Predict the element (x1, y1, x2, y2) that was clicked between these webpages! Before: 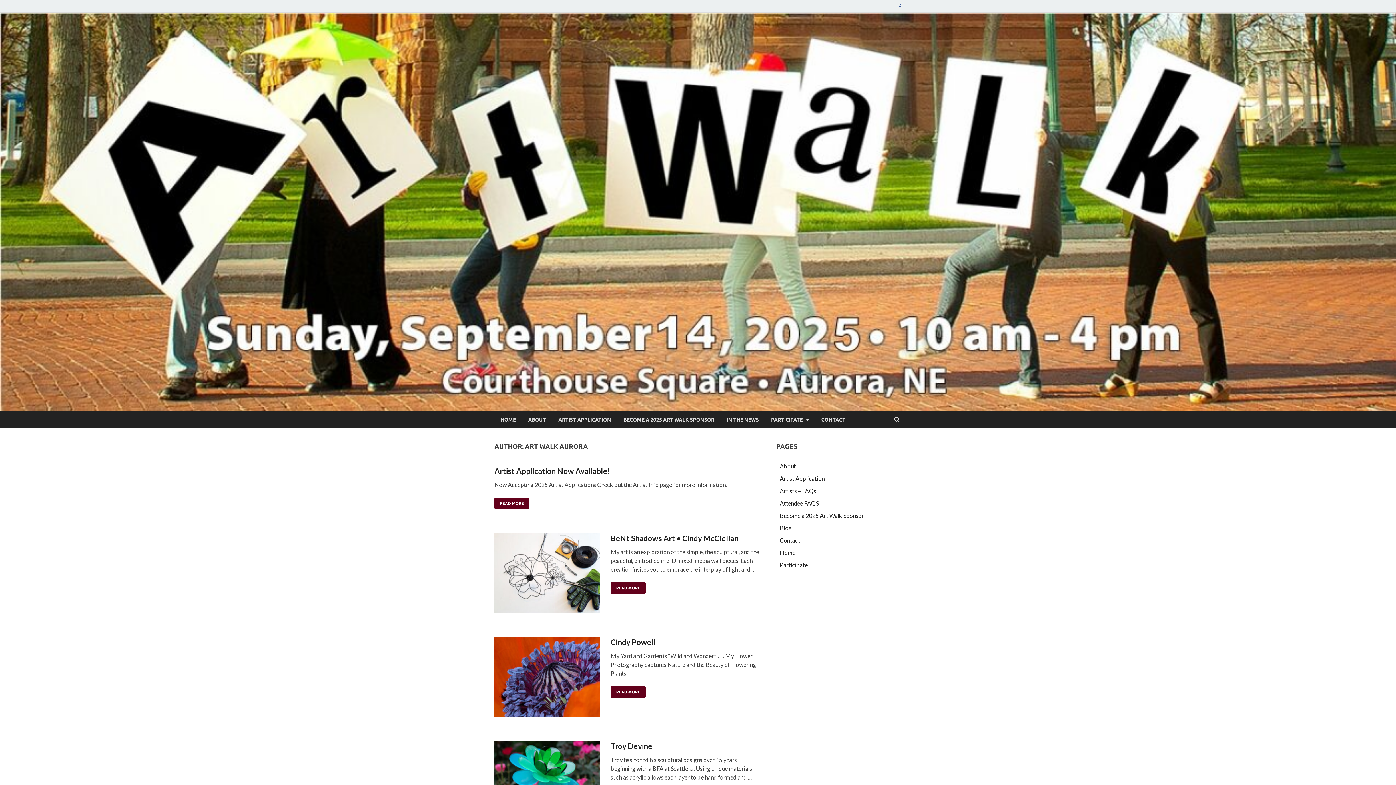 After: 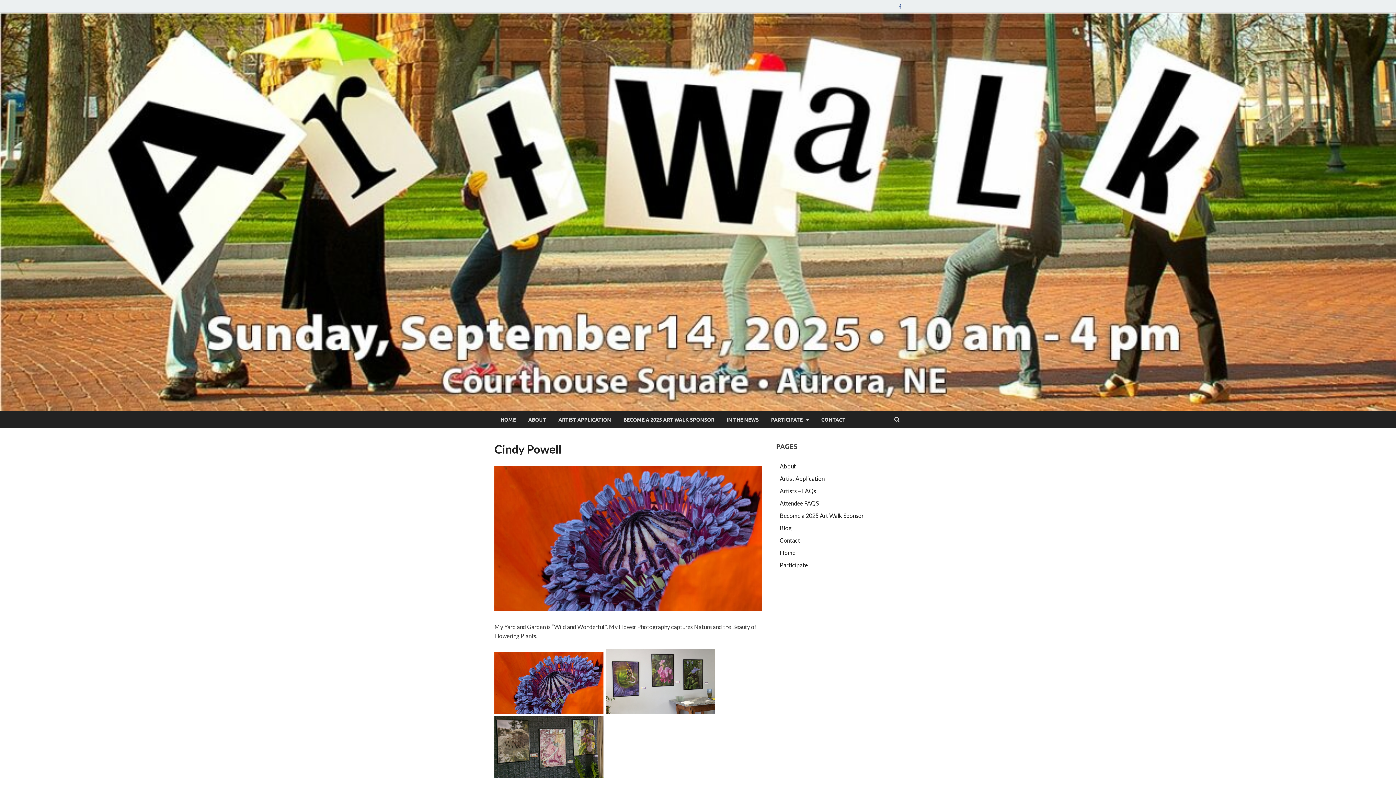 Action: bbox: (610, 686, 645, 698) label: READ MORE